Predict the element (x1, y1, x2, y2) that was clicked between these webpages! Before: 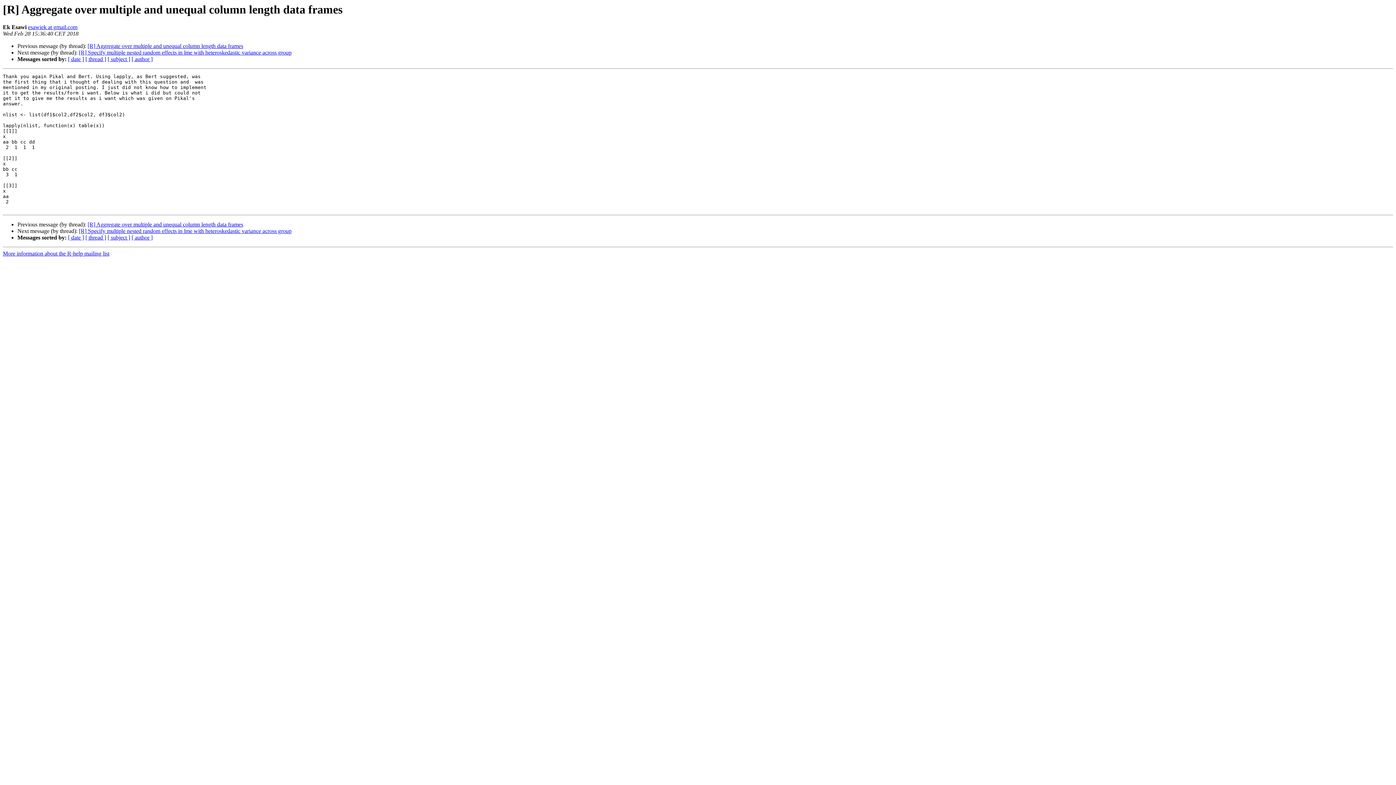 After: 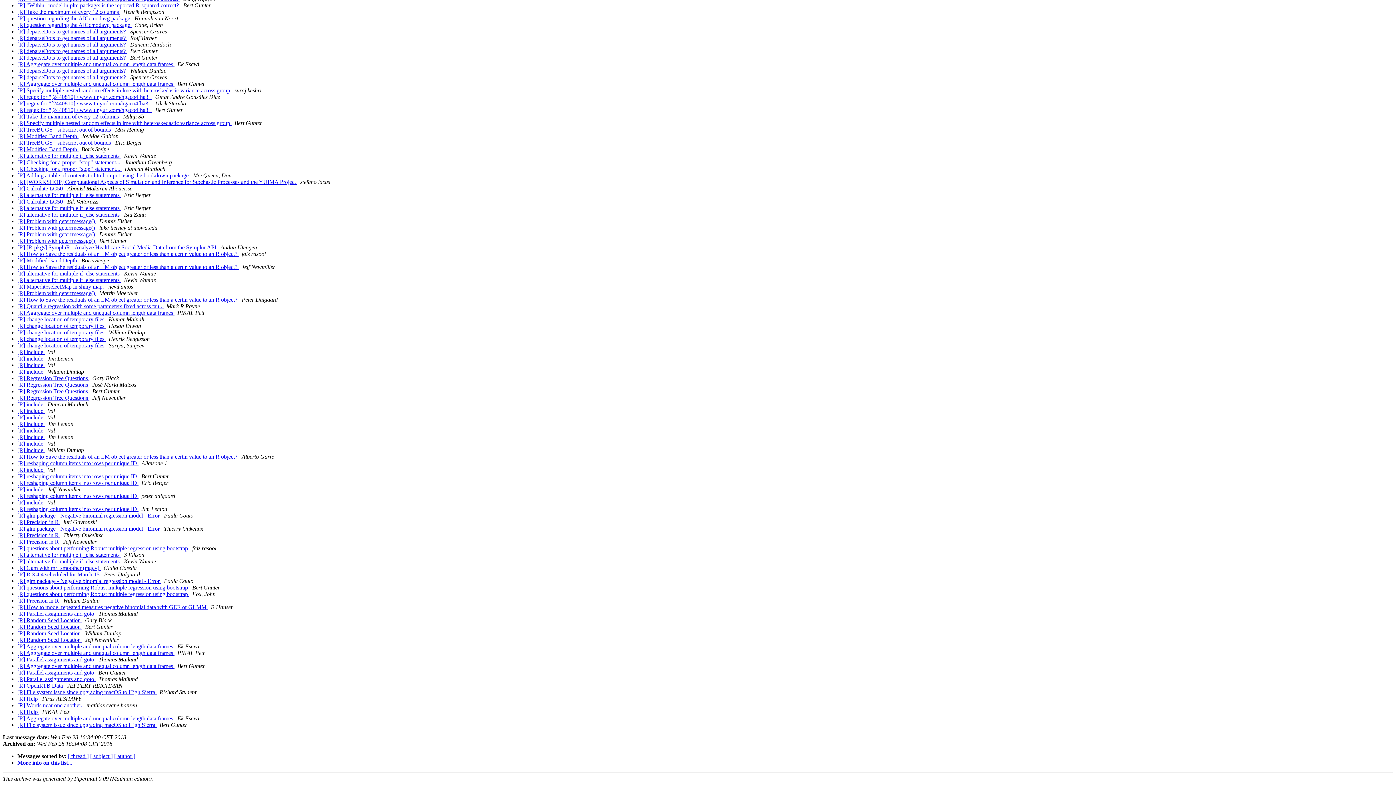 Action: bbox: (68, 234, 84, 240) label: [ date ]